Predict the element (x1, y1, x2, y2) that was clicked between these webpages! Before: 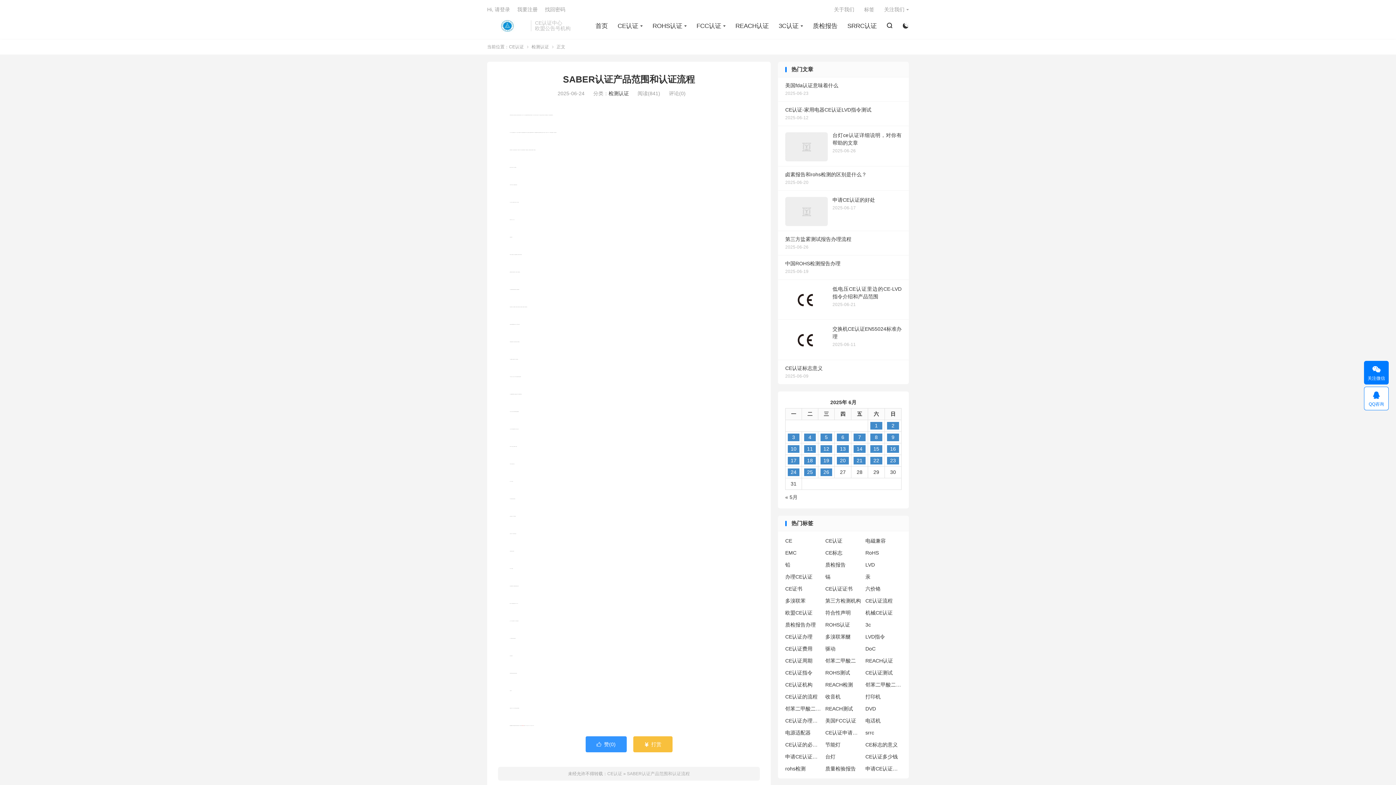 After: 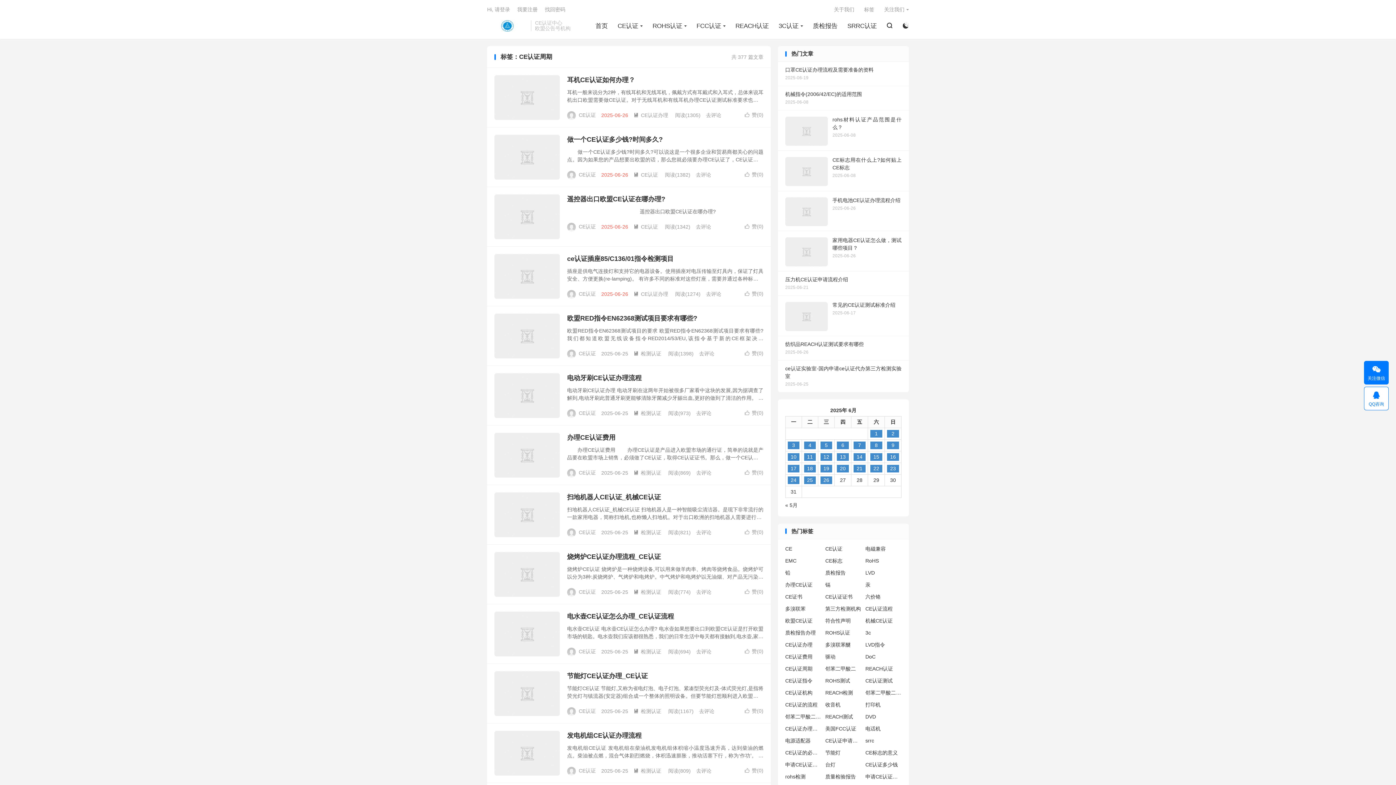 Action: bbox: (785, 657, 821, 665) label: CE认证周期